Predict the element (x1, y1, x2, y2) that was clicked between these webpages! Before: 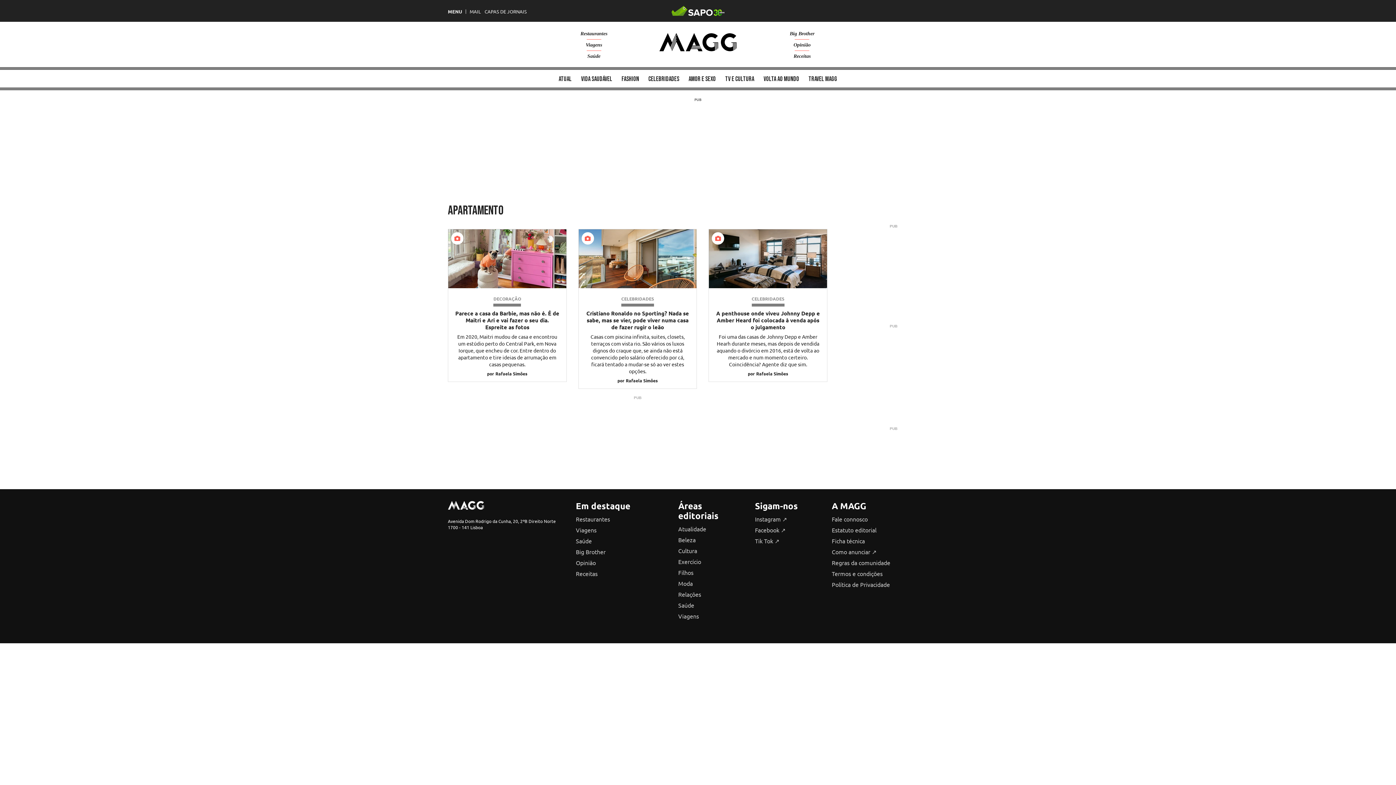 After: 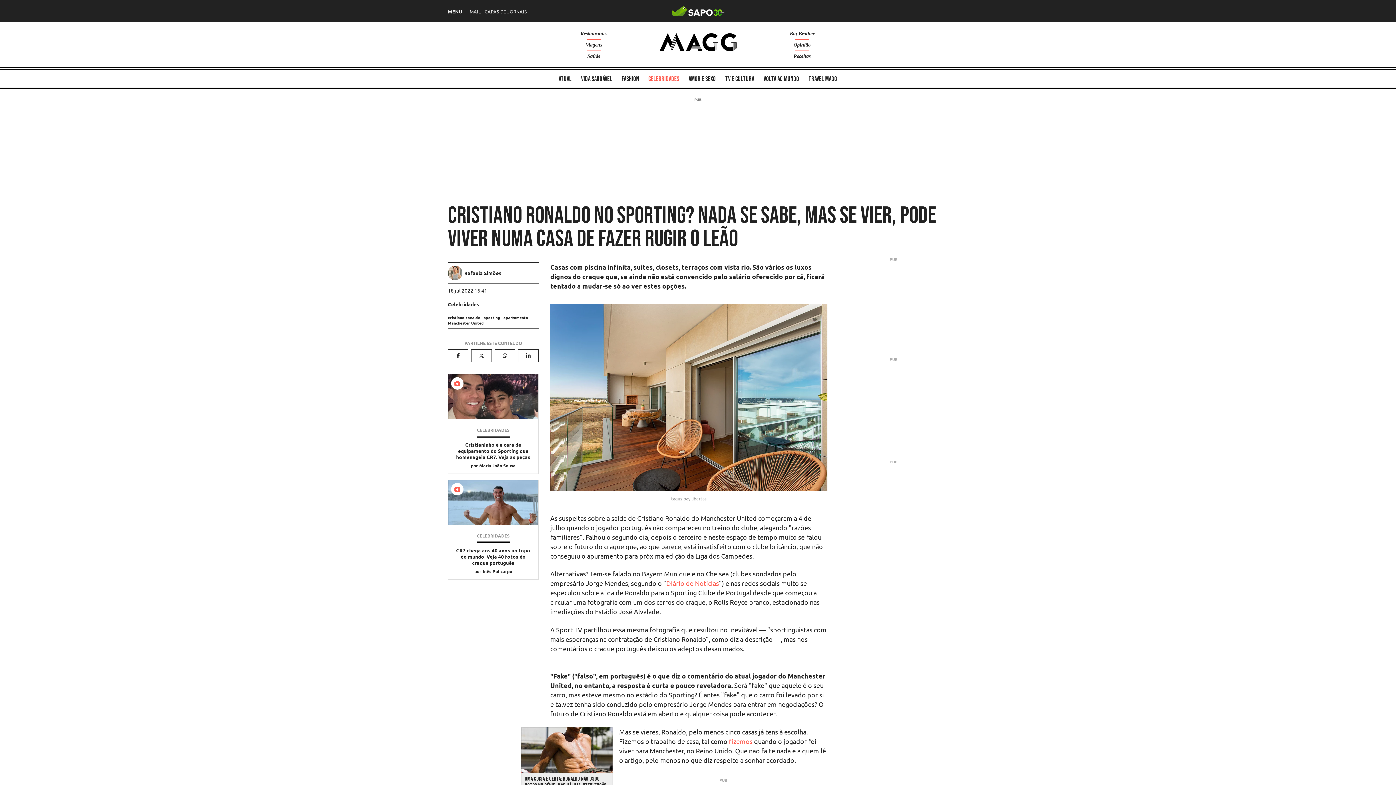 Action: bbox: (586, 309, 689, 330) label: Cristiano Ronaldo no Sporting? Nada se sabe, mas se vier, pode viver numa casa de fazer rugir o leão